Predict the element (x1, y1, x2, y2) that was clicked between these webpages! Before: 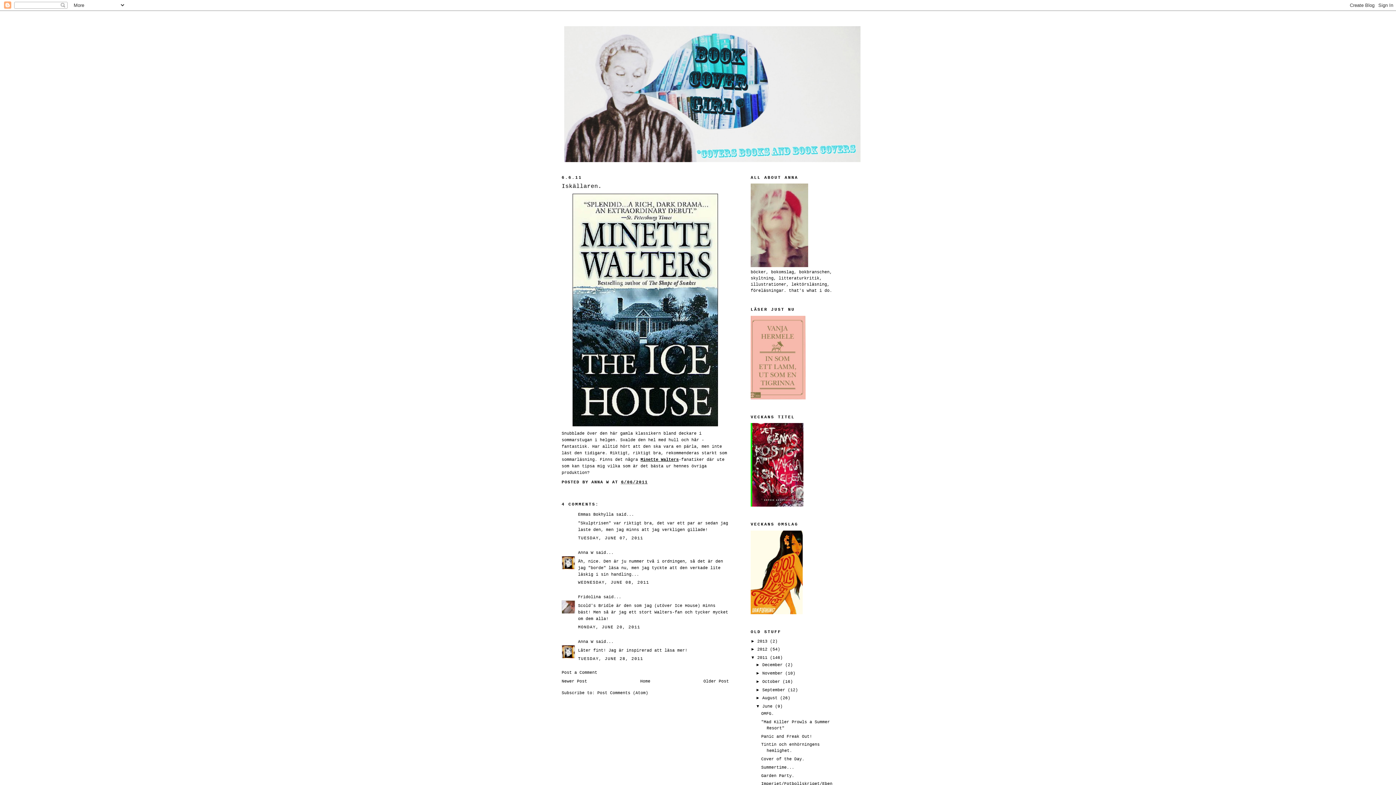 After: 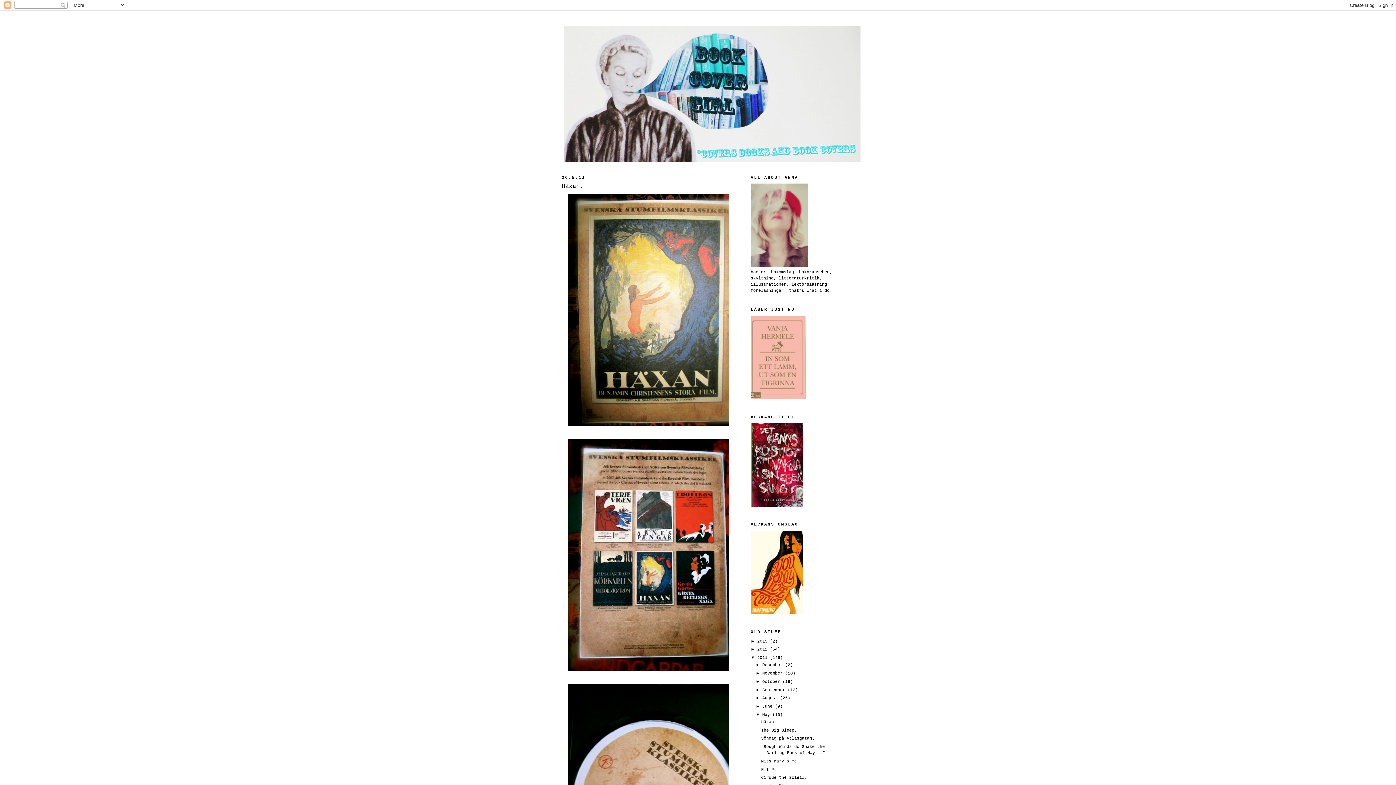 Action: bbox: (703, 679, 729, 684) label: Older Post